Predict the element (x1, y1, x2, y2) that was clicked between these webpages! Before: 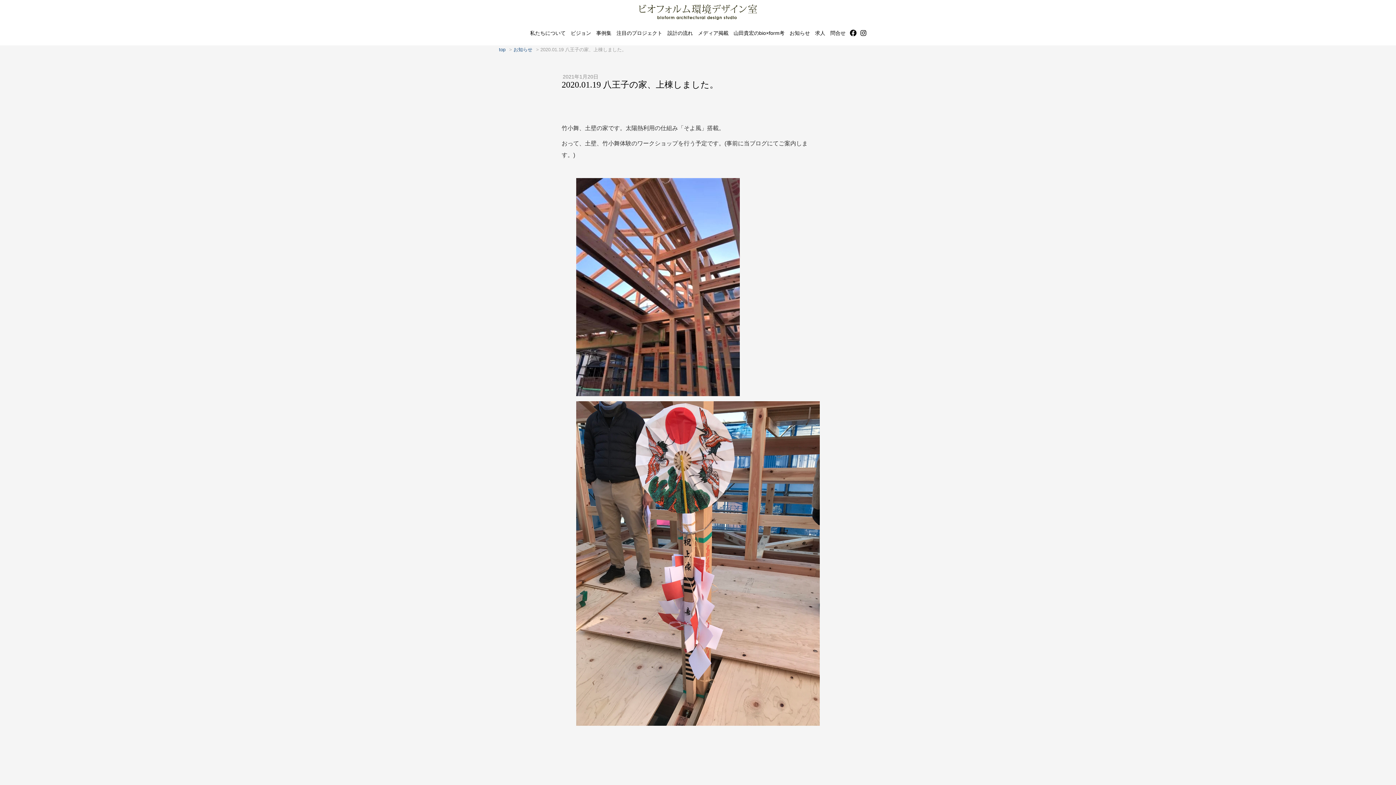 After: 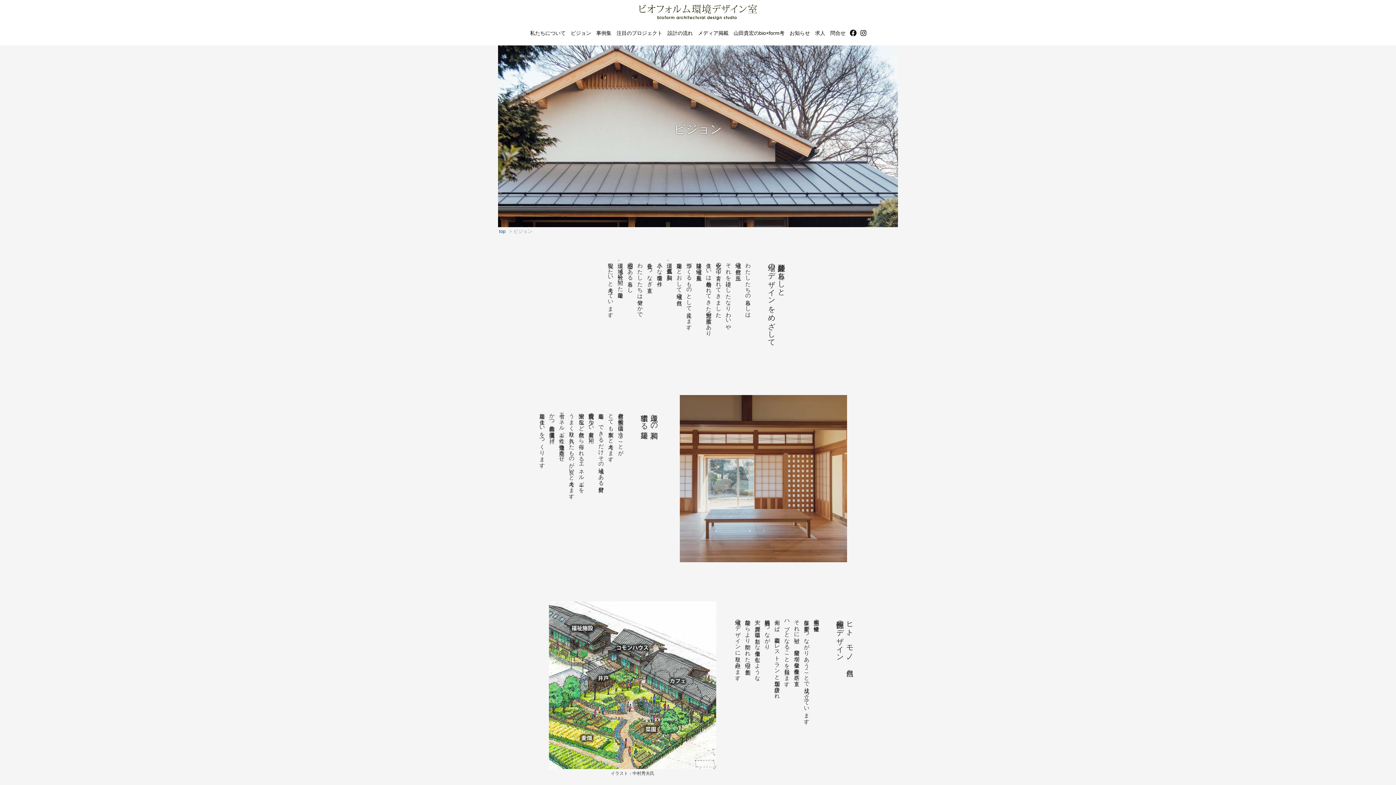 Action: bbox: (569, 25, 593, 40) label: ビジョン